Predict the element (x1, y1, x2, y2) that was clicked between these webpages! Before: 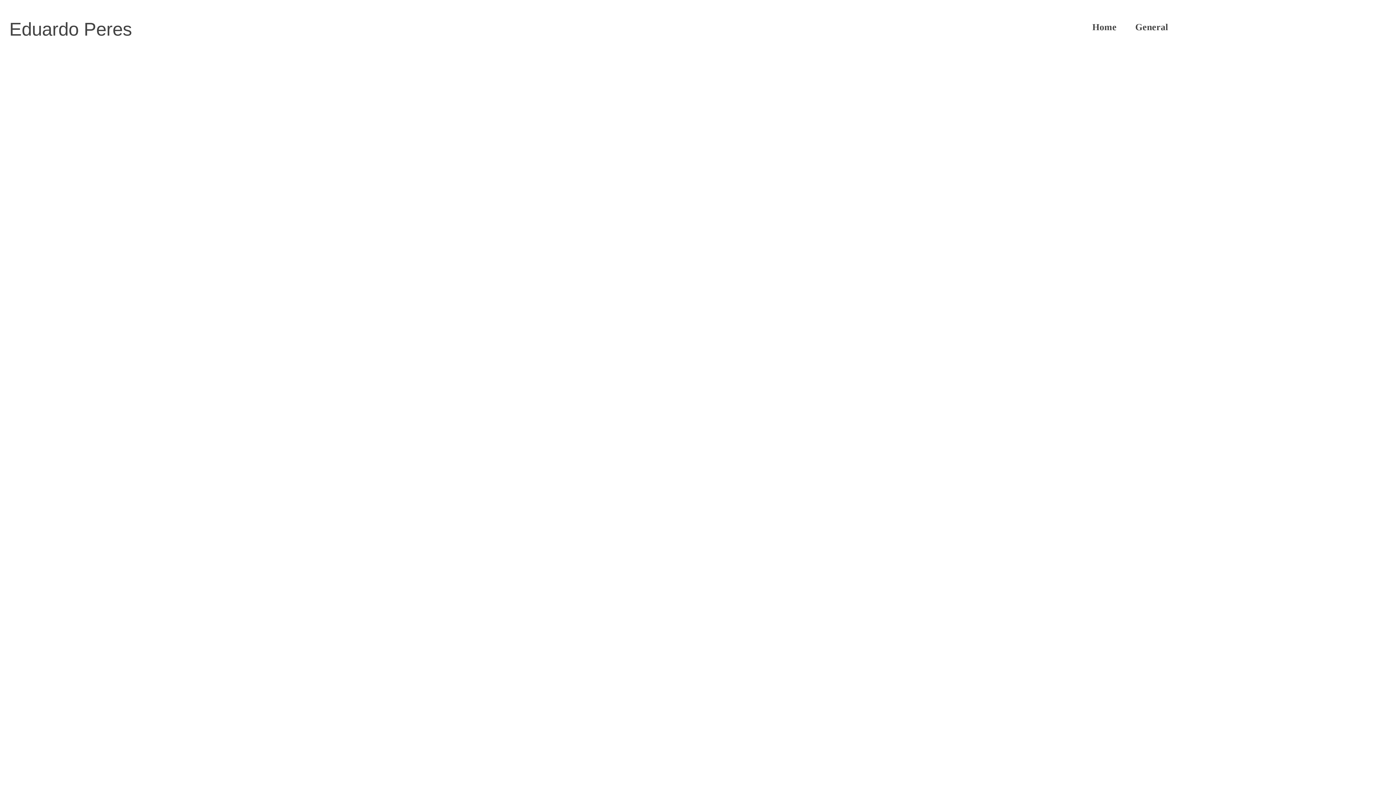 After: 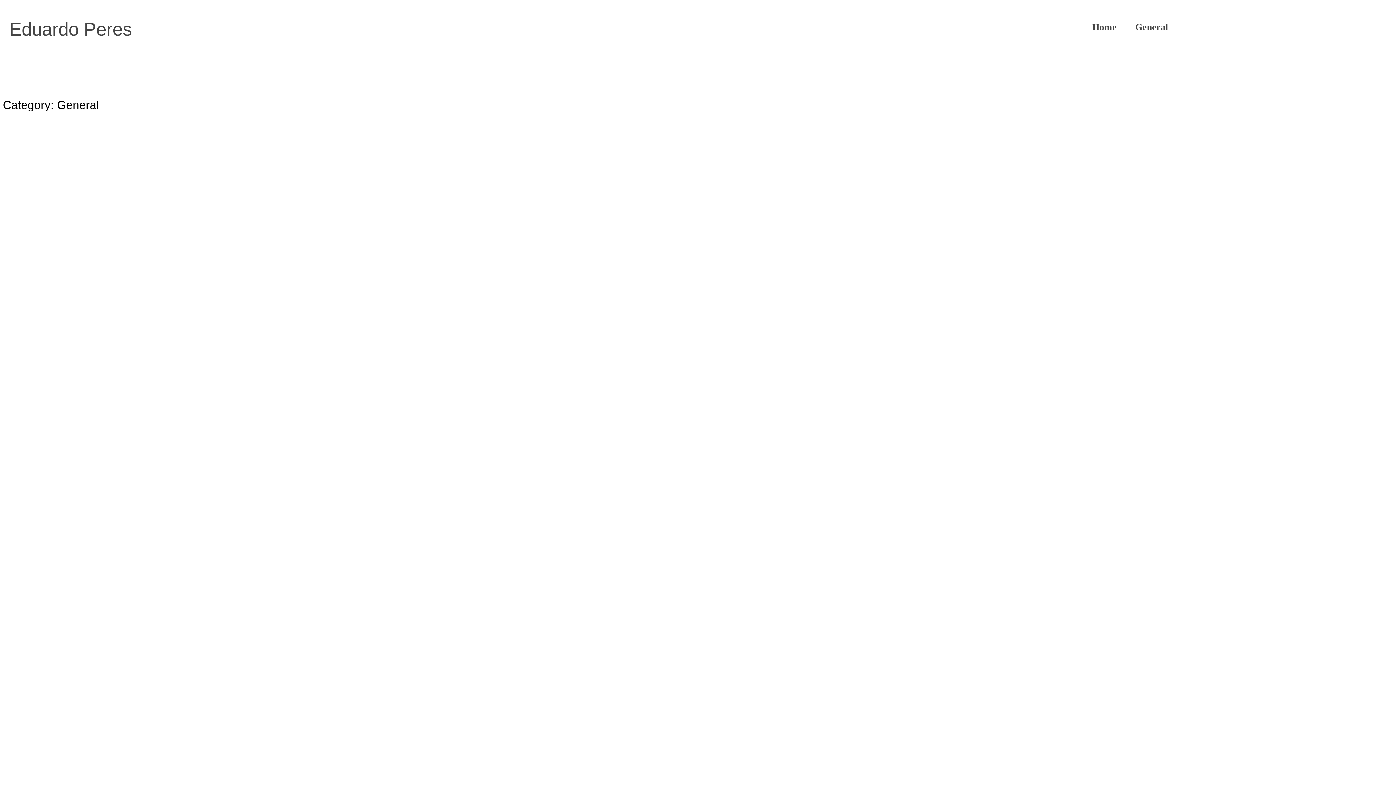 Action: bbox: (1126, 9, 1177, 45) label: General